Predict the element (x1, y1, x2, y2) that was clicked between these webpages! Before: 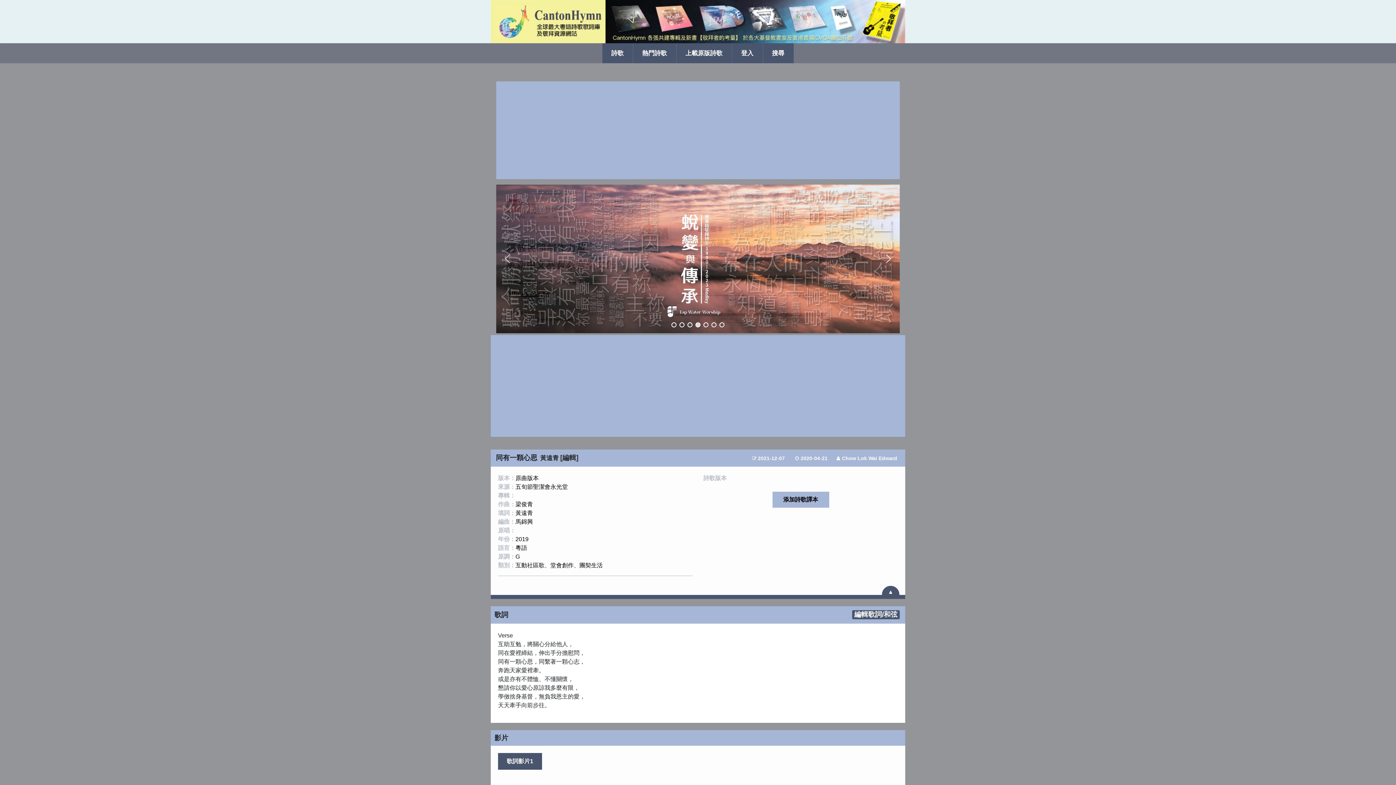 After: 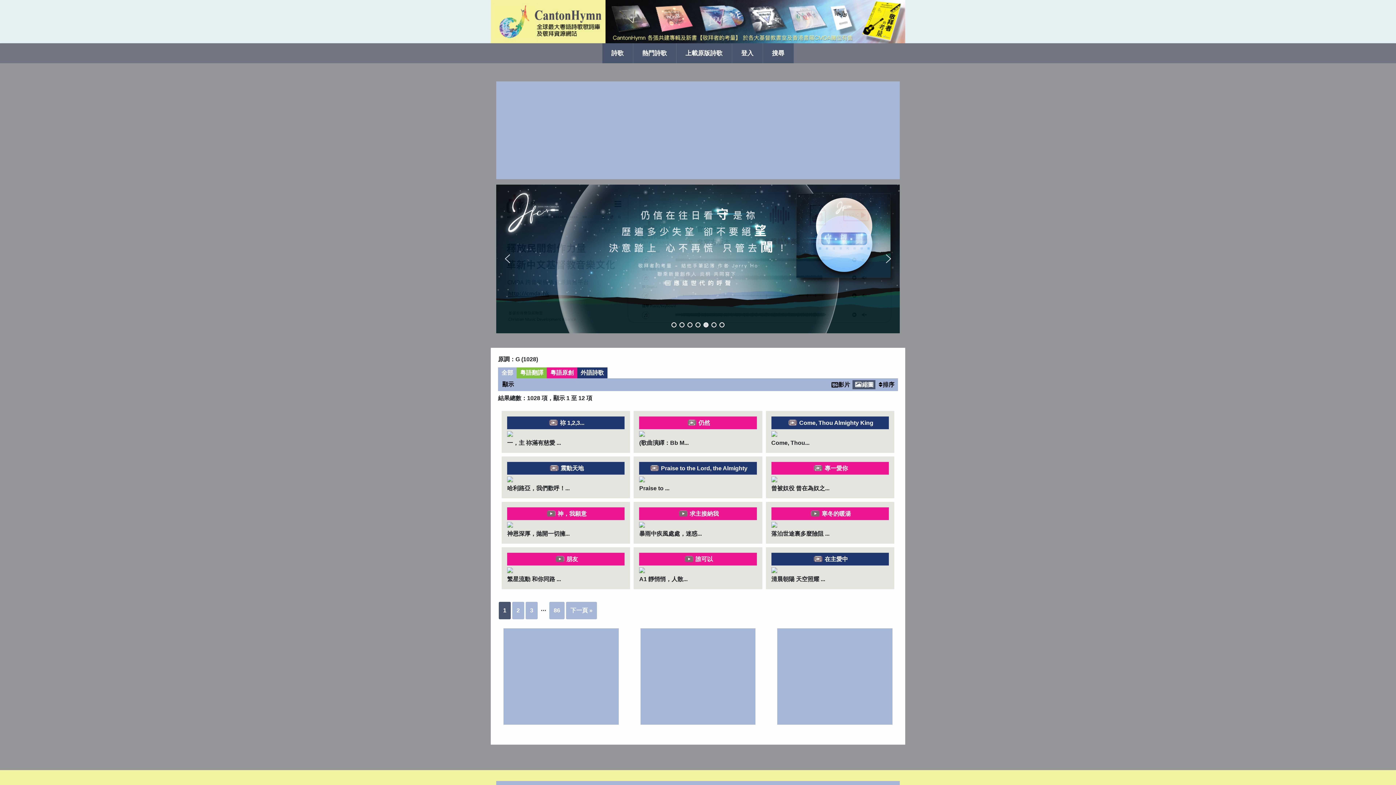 Action: label: G bbox: (515, 553, 520, 559)